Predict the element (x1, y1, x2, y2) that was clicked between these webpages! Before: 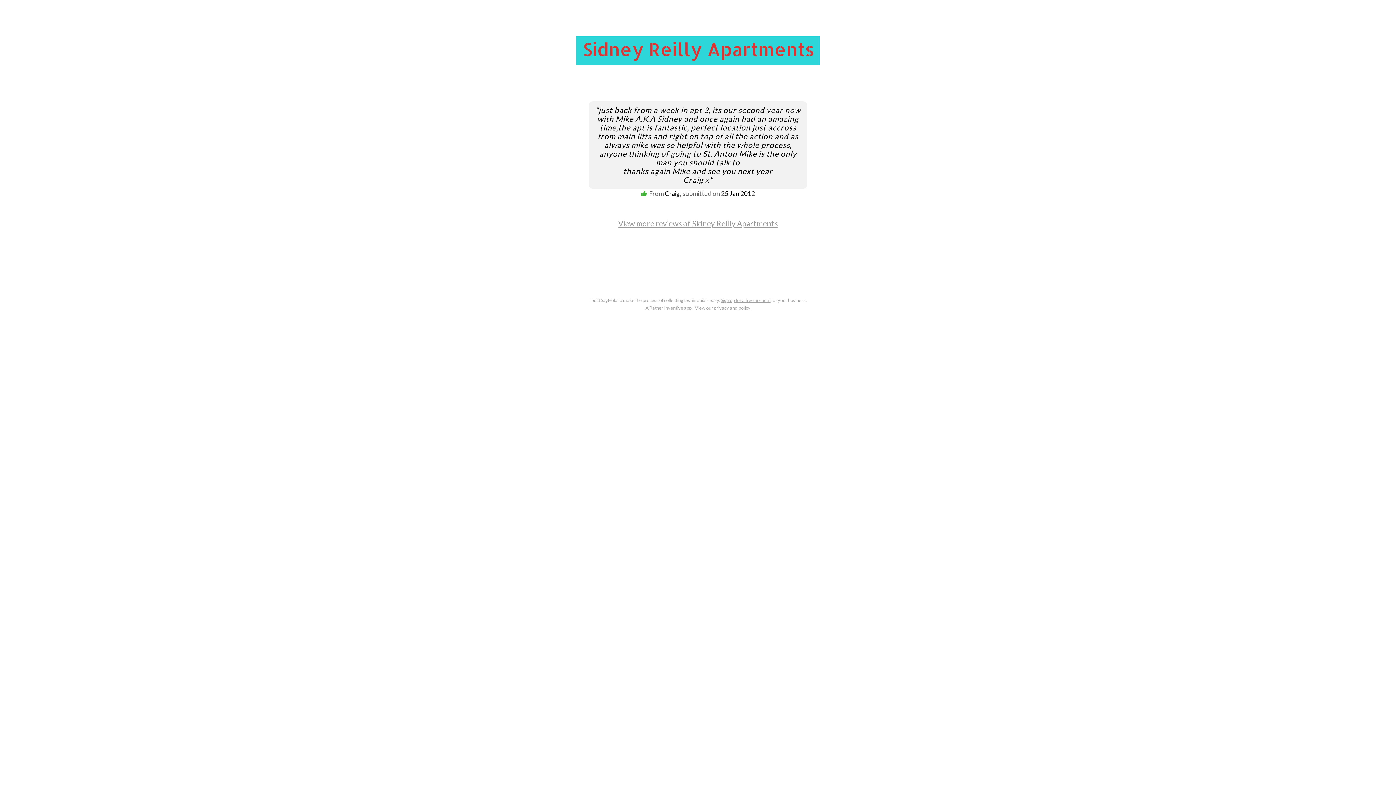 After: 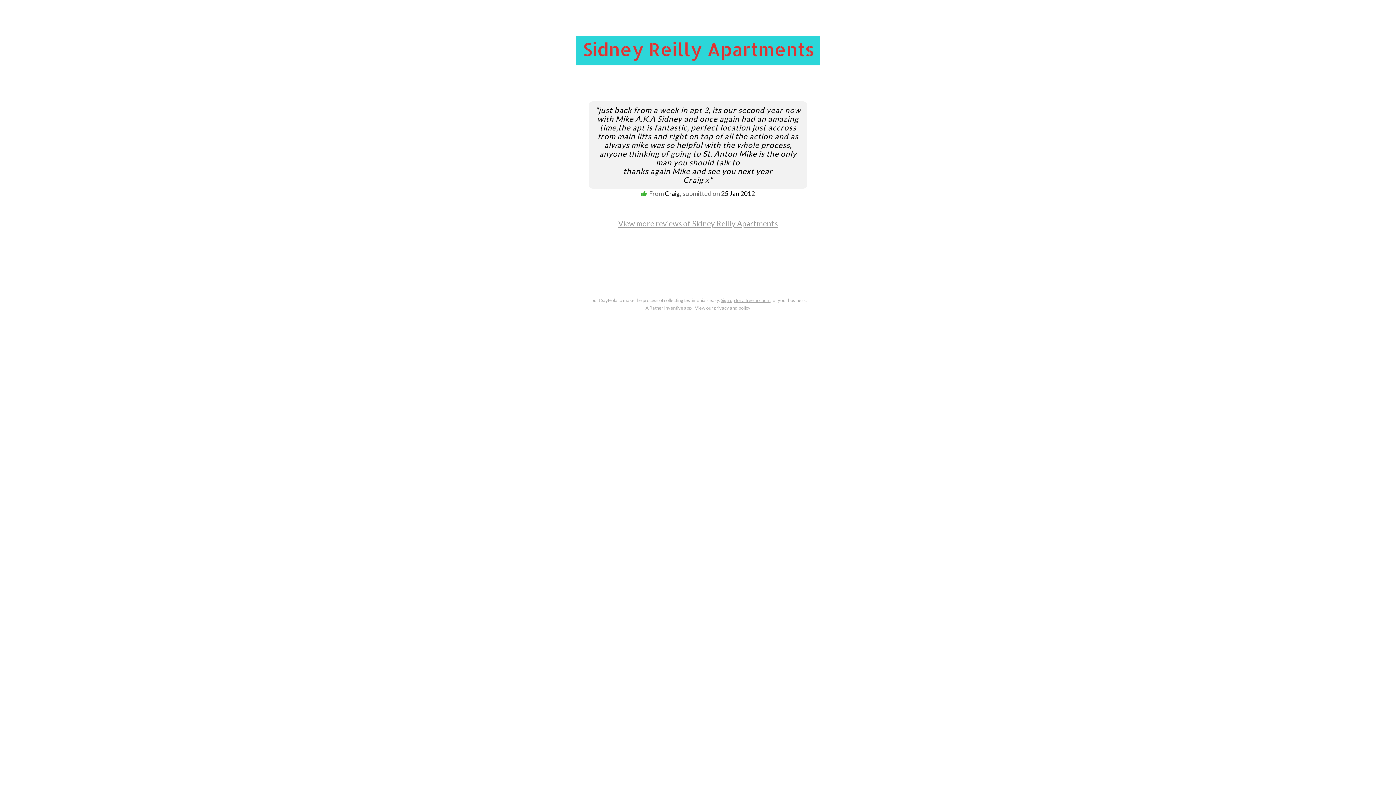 Action: label: Rather Inventive bbox: (649, 305, 683, 311)